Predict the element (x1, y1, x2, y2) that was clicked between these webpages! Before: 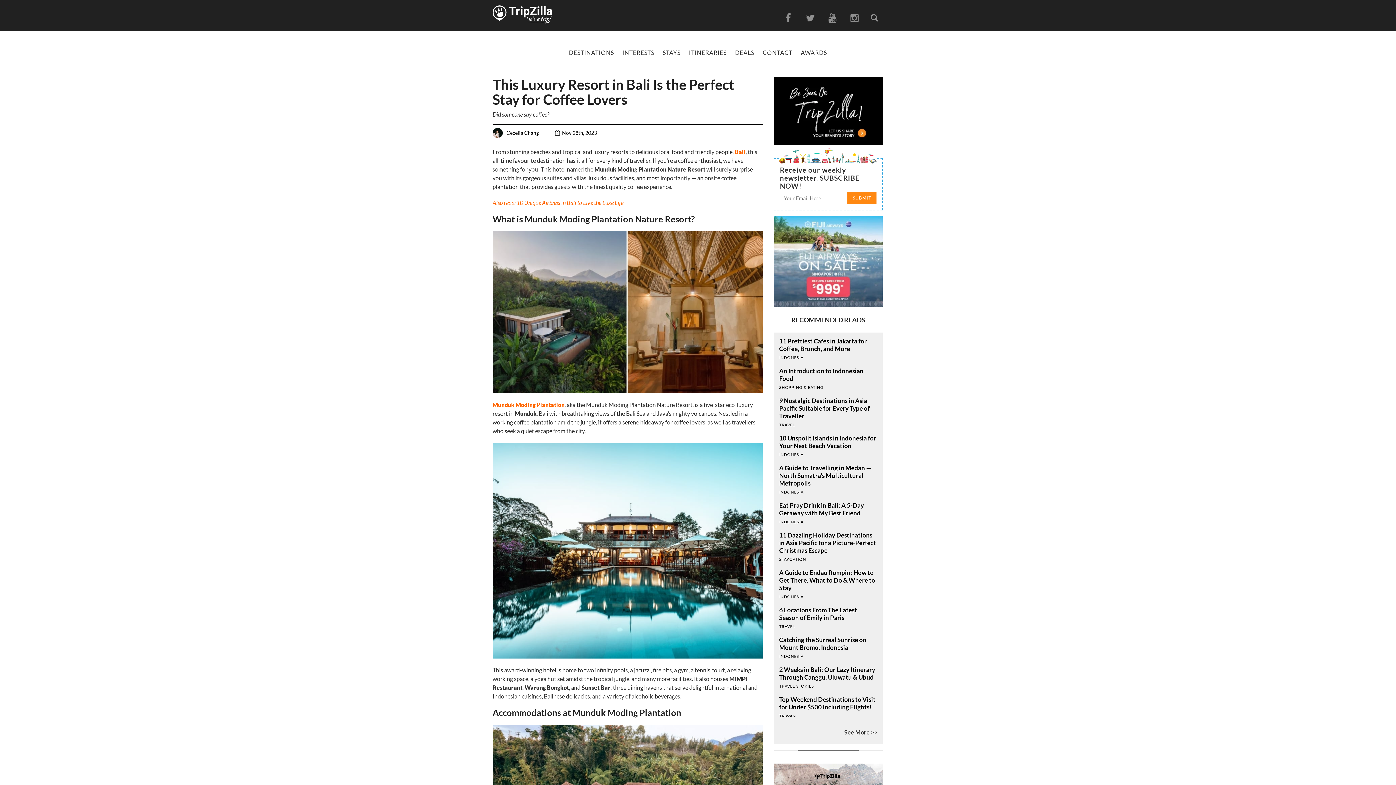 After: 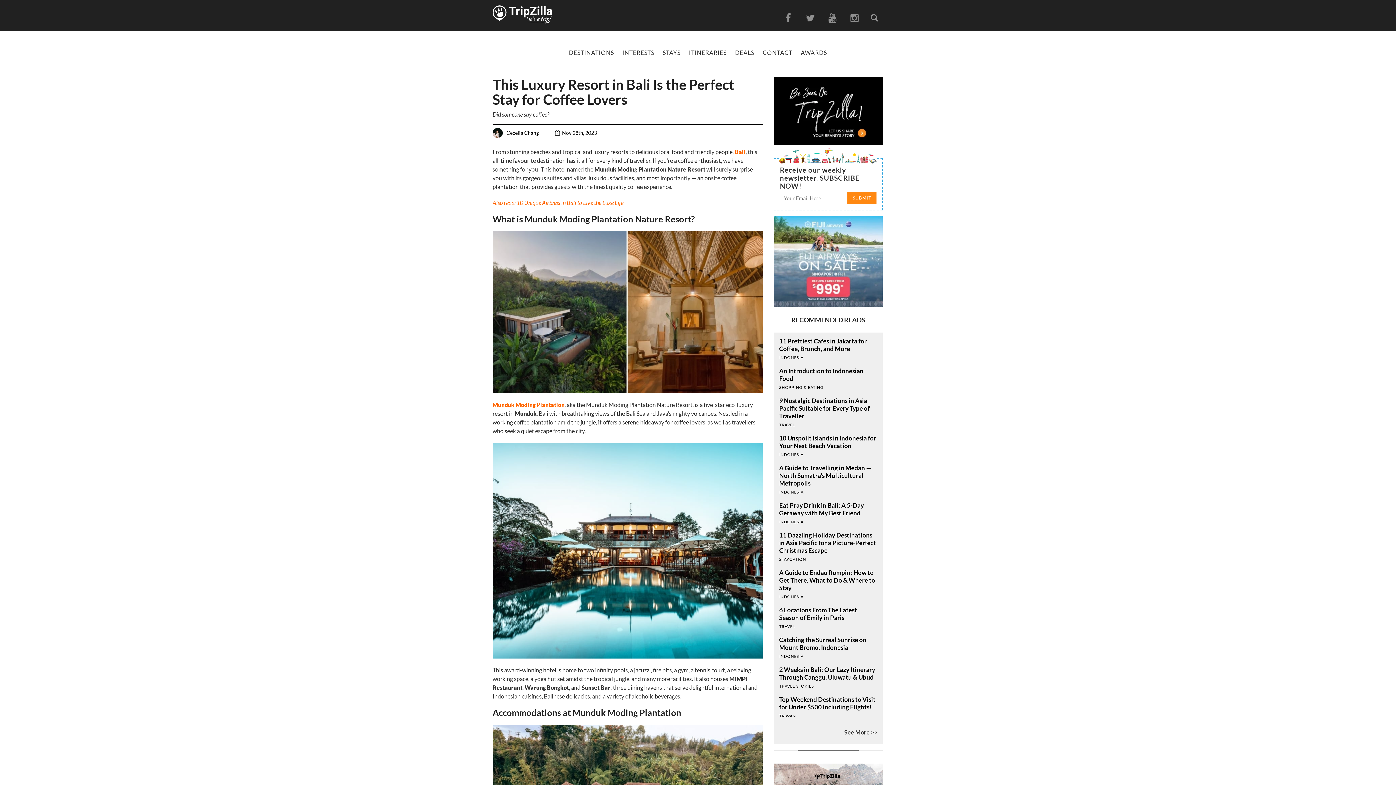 Action: bbox: (773, 216, 883, 306)